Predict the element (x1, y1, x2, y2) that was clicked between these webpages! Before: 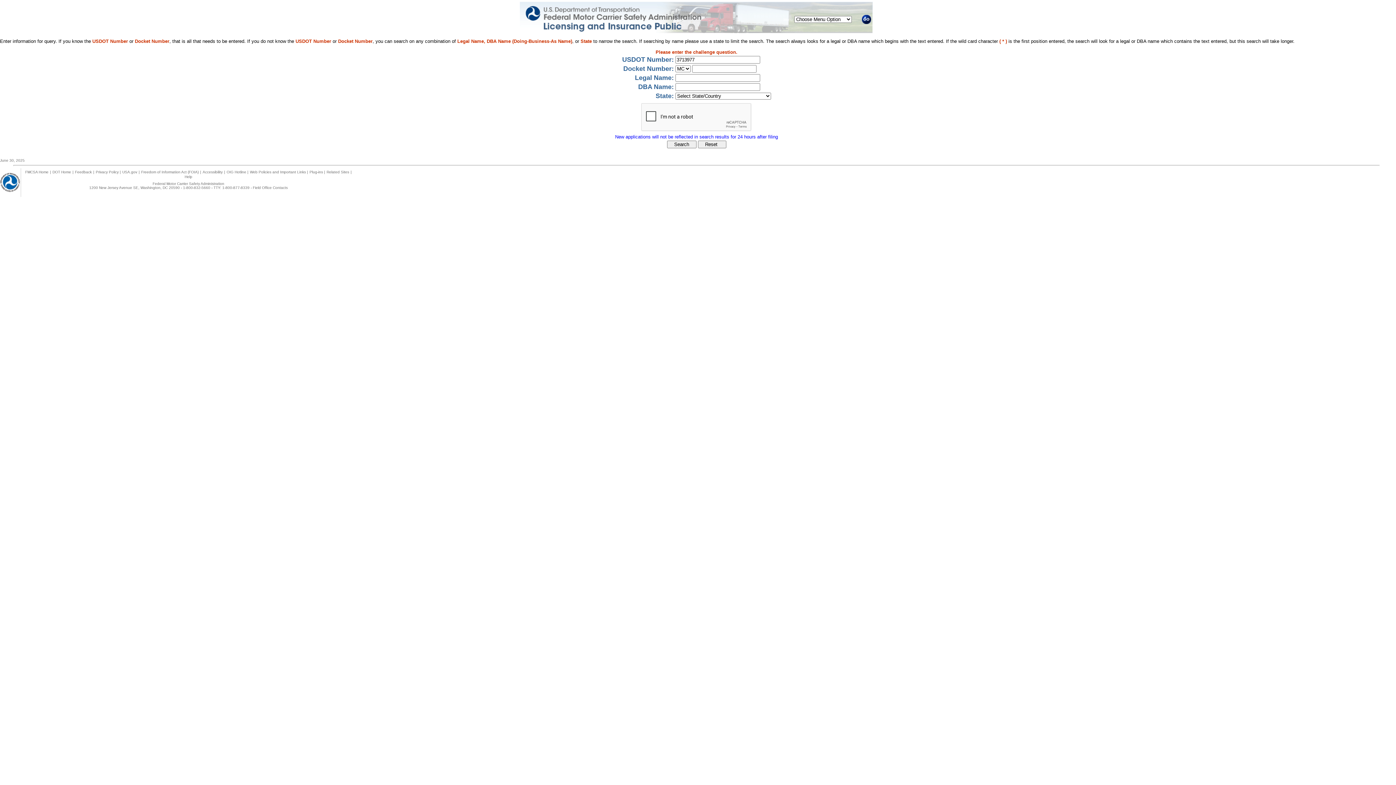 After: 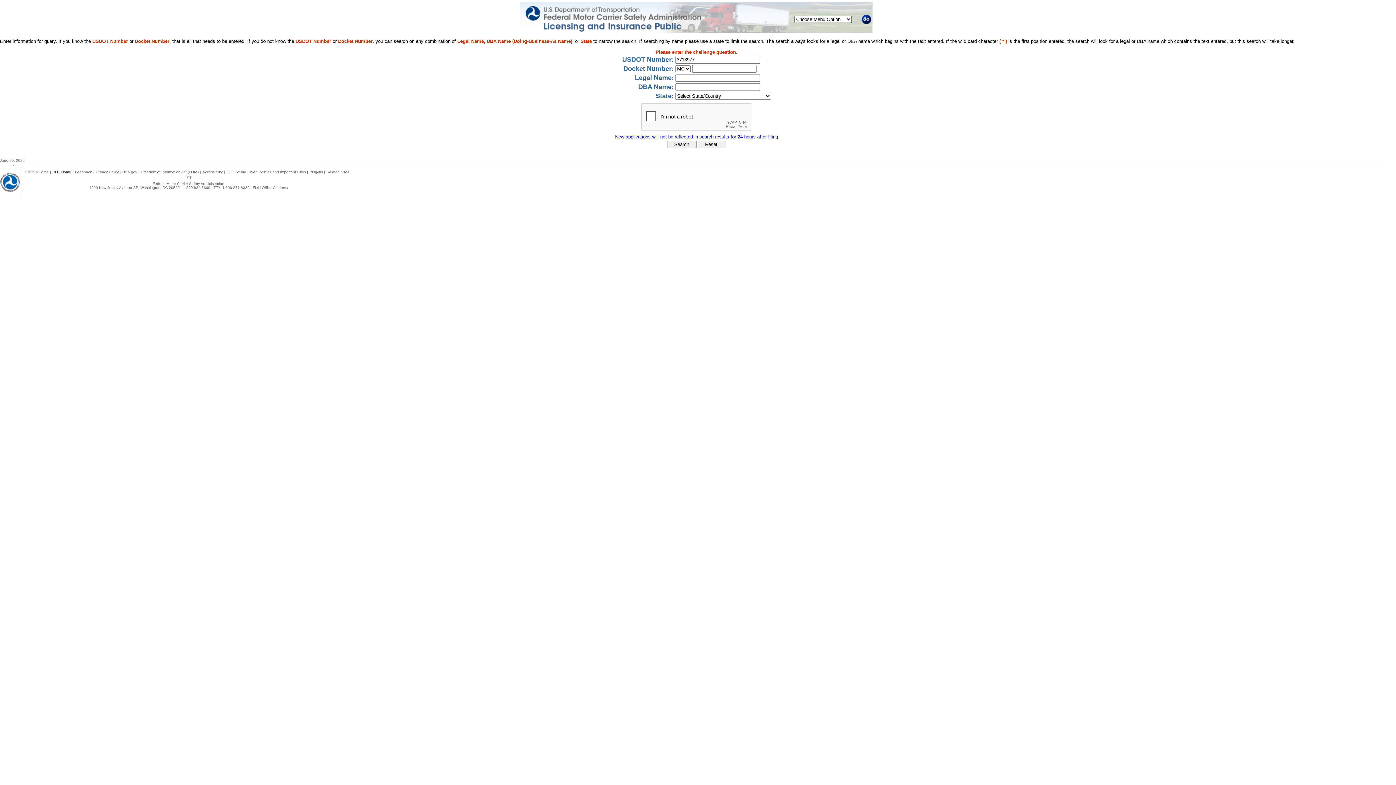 Action: bbox: (52, 170, 71, 174) label: DOT Home